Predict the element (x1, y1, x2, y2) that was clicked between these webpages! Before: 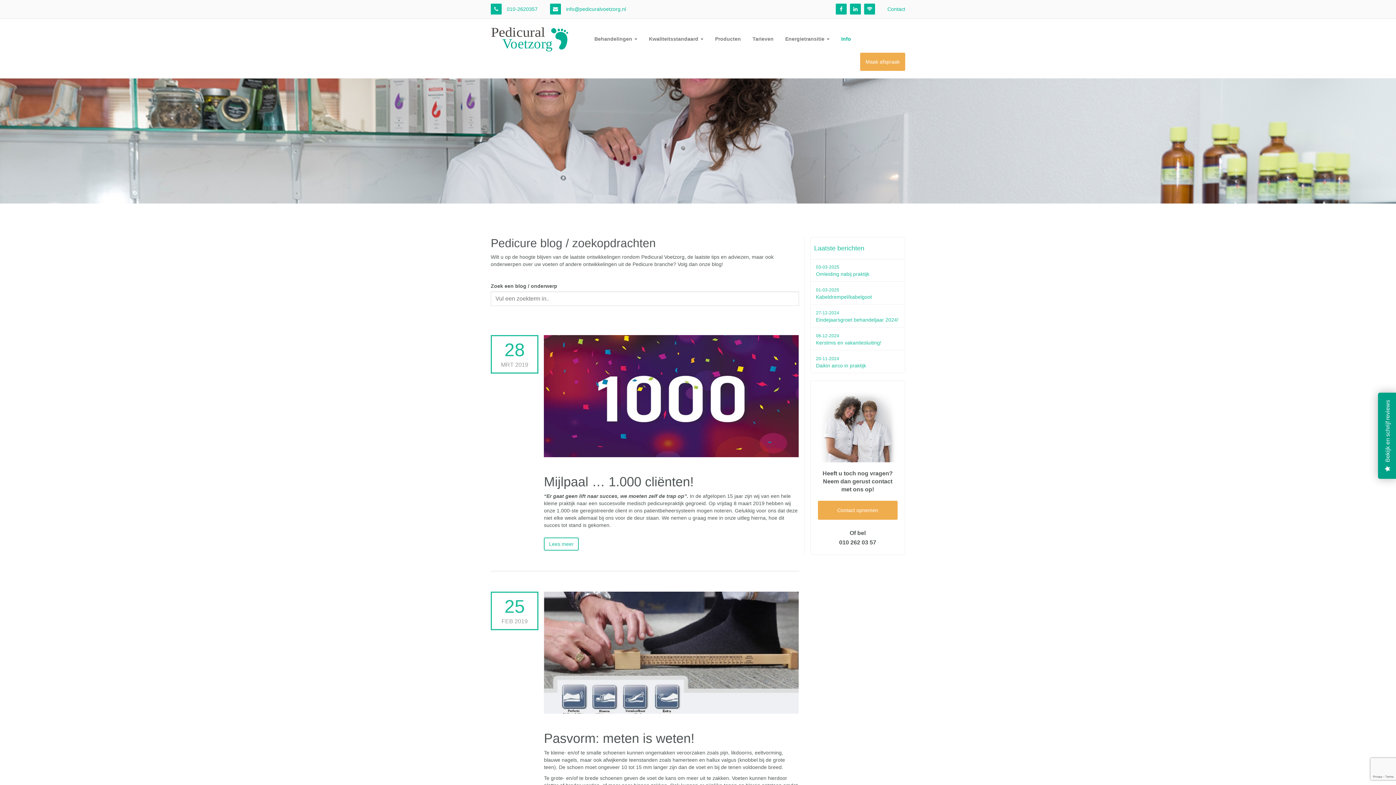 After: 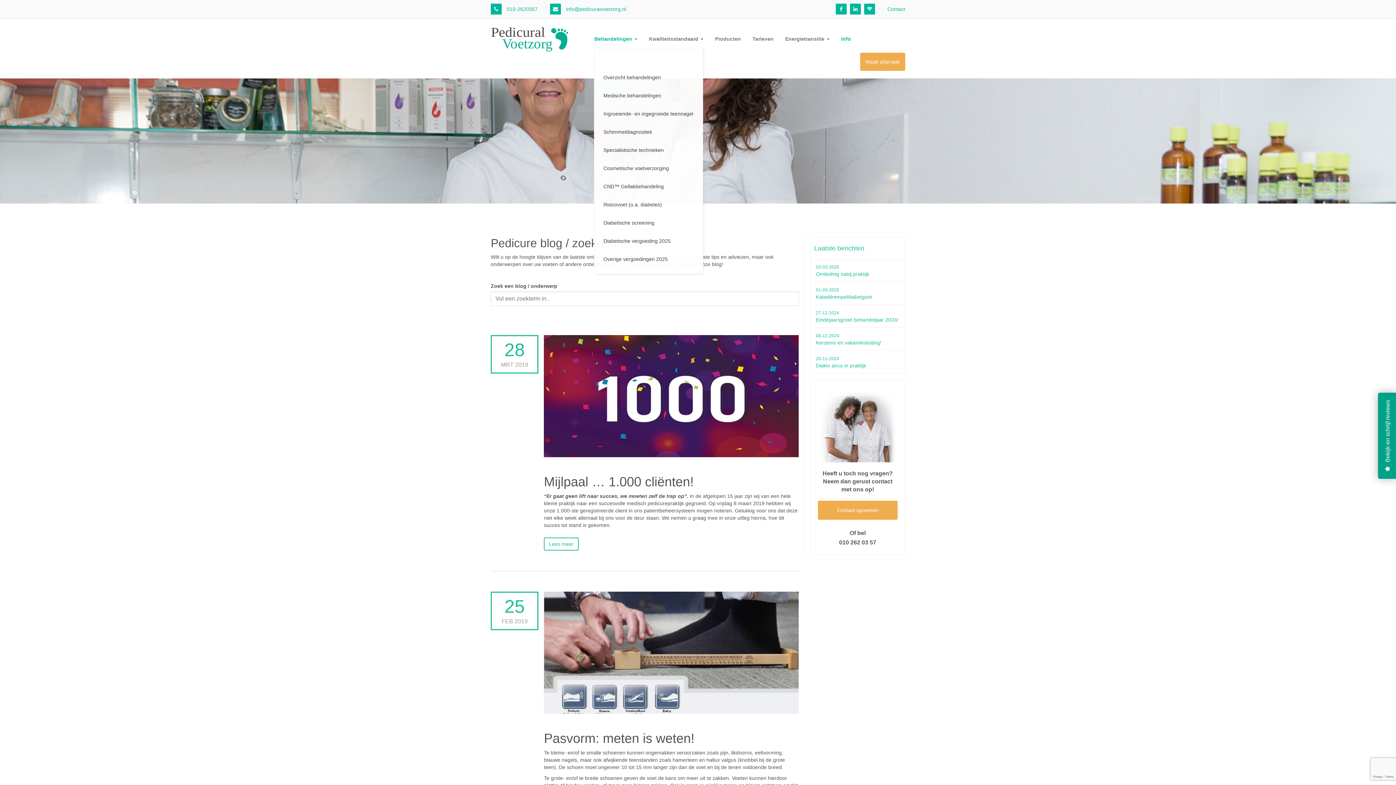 Action: bbox: (594, 29, 649, 48) label: Behandelingen 